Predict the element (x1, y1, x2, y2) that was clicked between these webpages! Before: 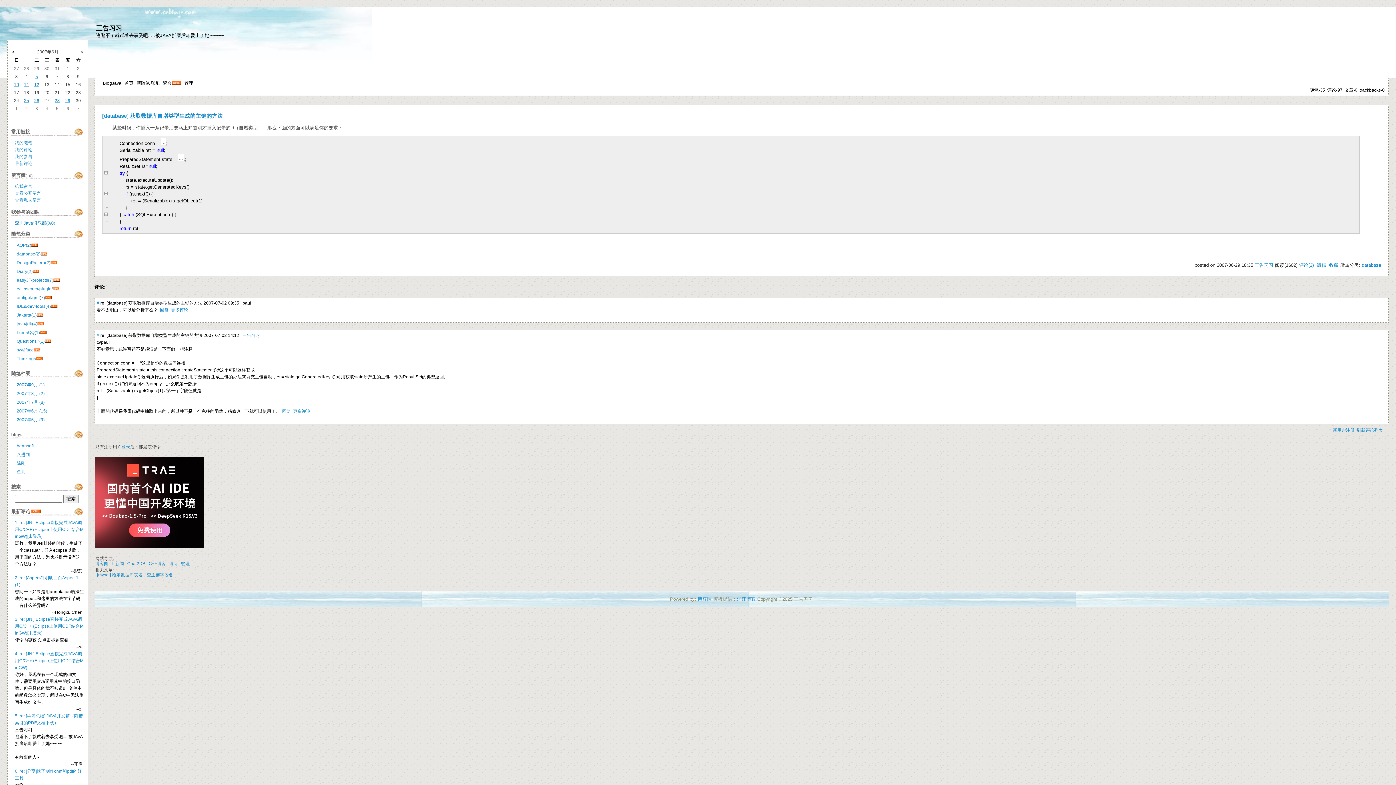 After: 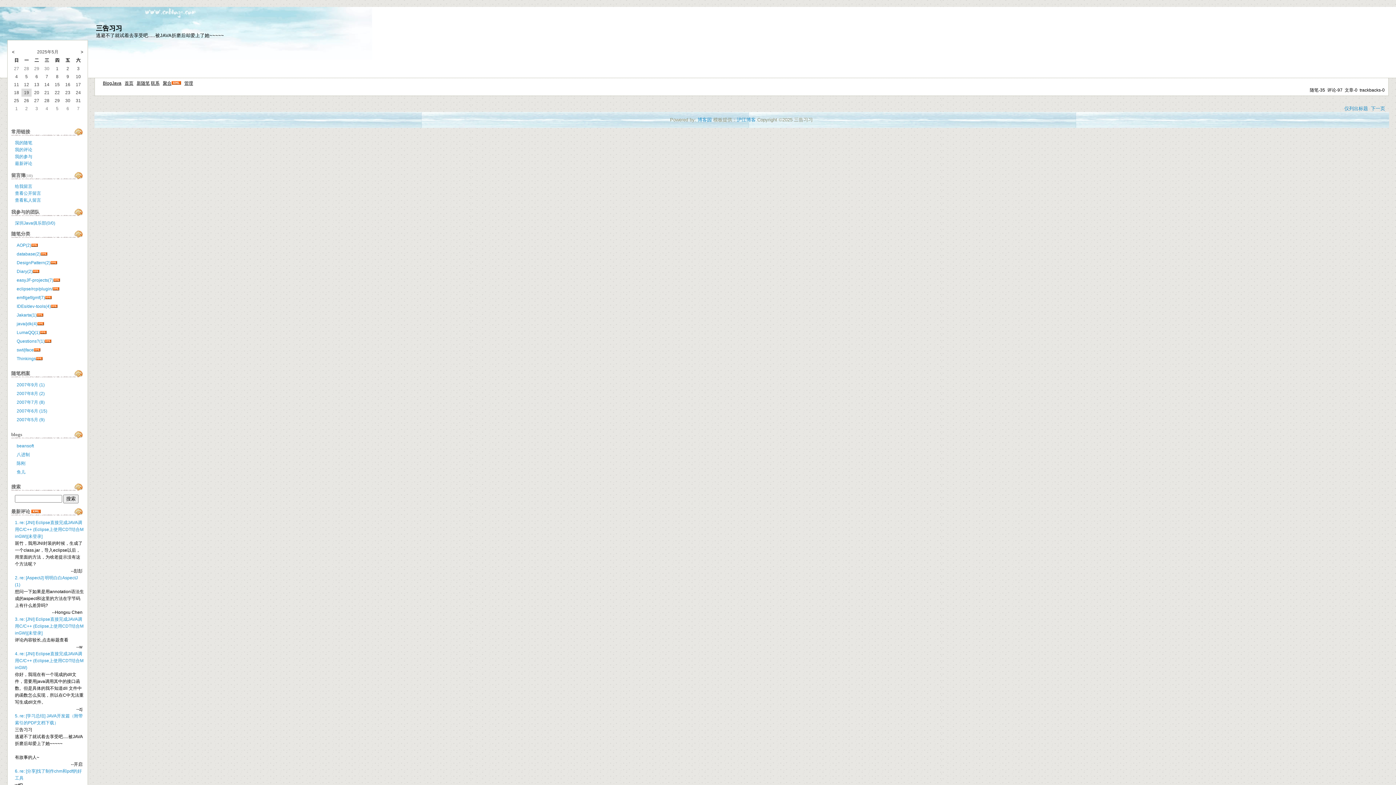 Action: label: 查看公开留言 bbox: (14, 190, 41, 196)